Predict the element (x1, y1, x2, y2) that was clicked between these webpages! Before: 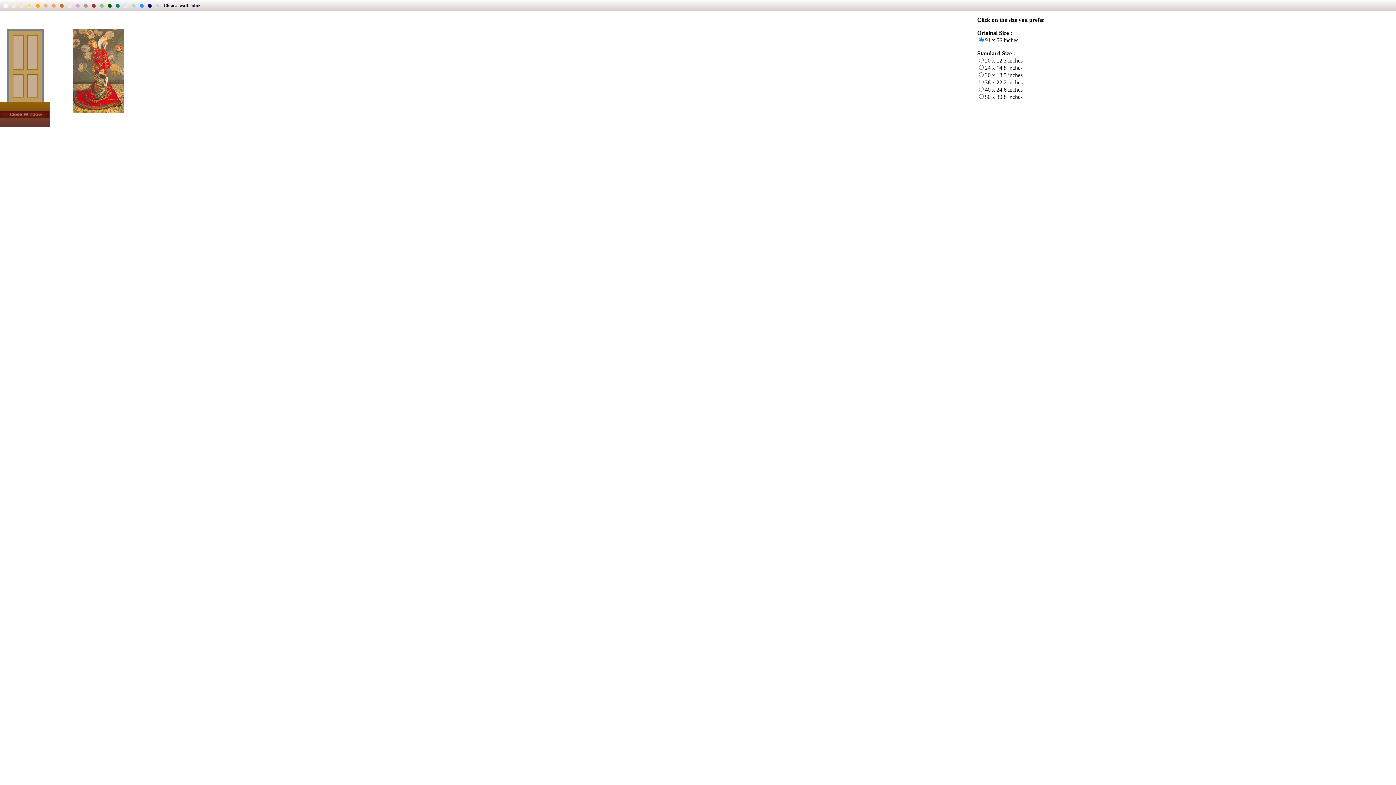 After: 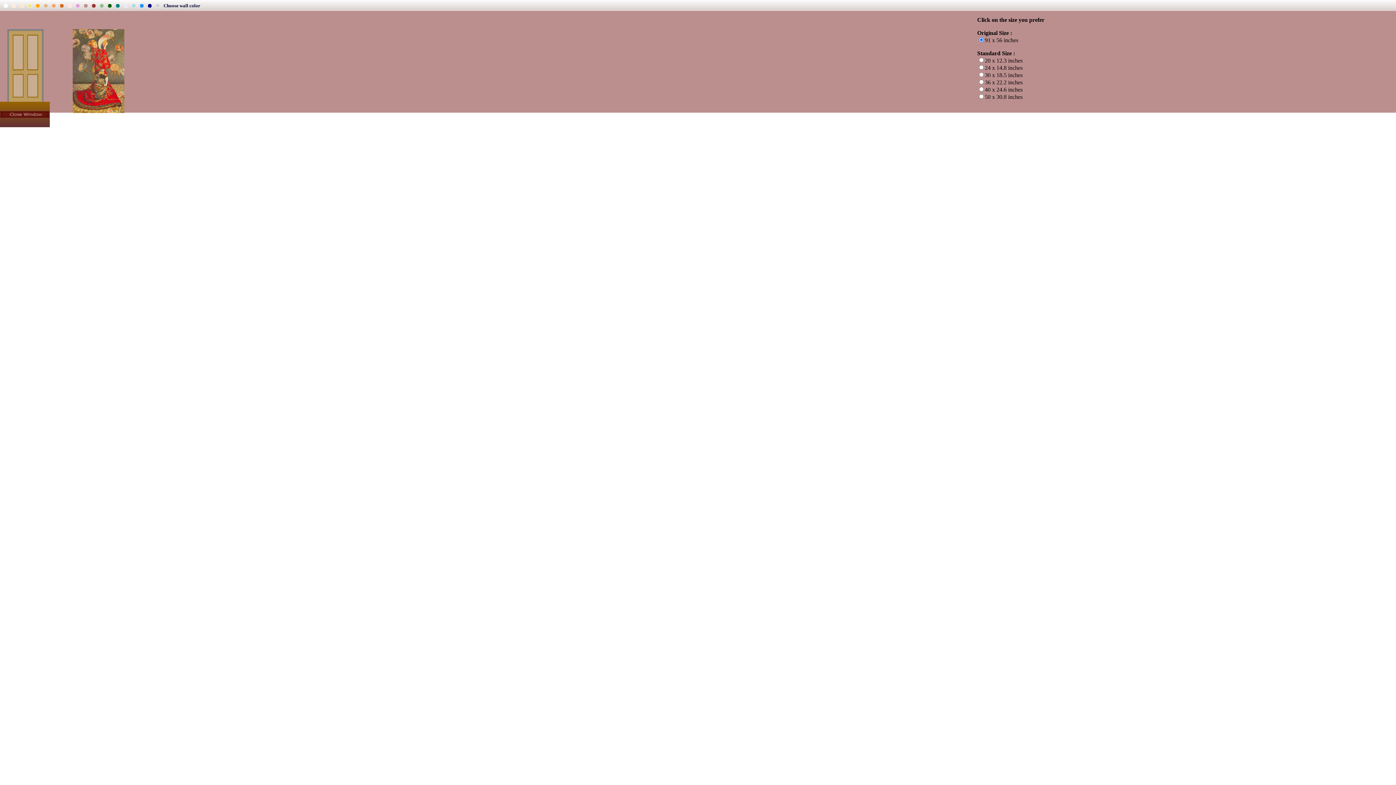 Action: bbox: (83, 2, 88, 9)